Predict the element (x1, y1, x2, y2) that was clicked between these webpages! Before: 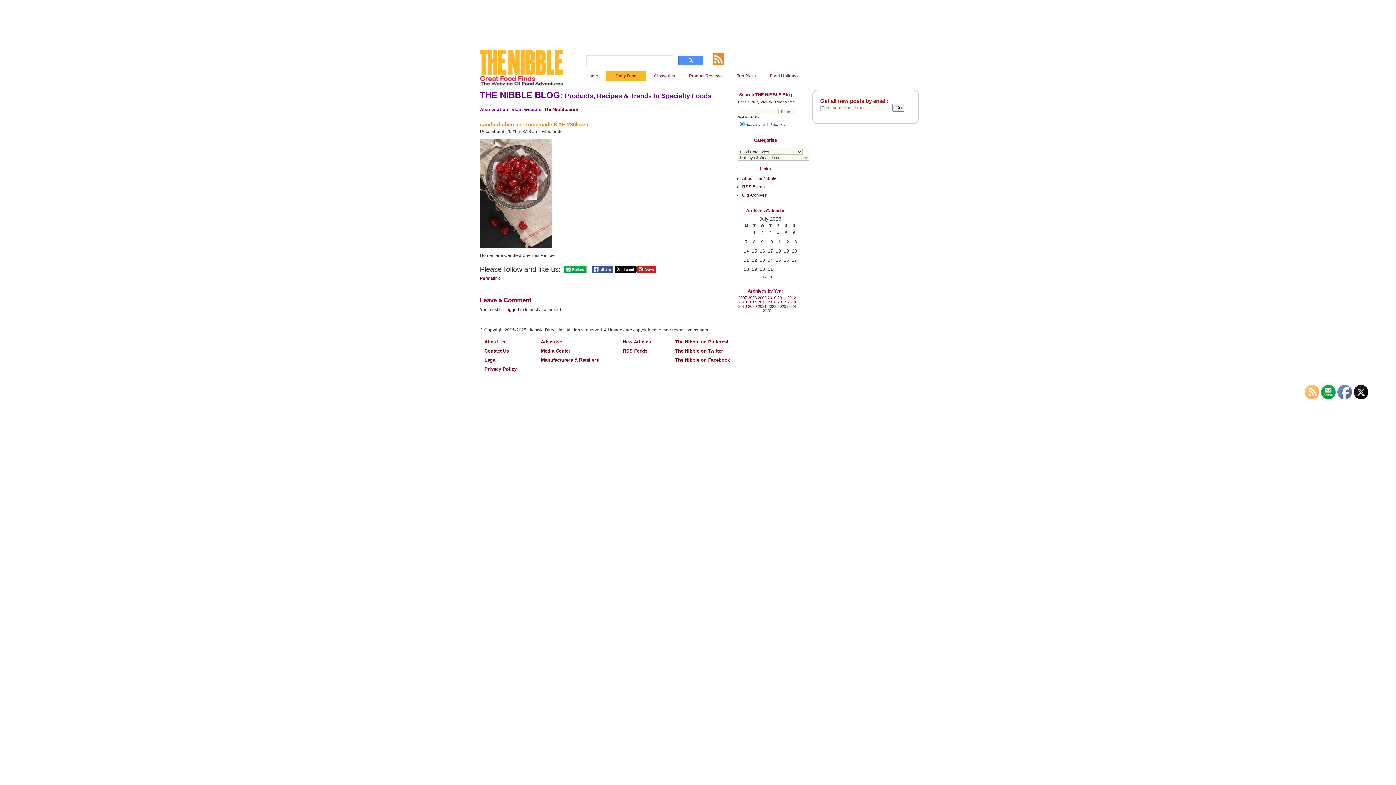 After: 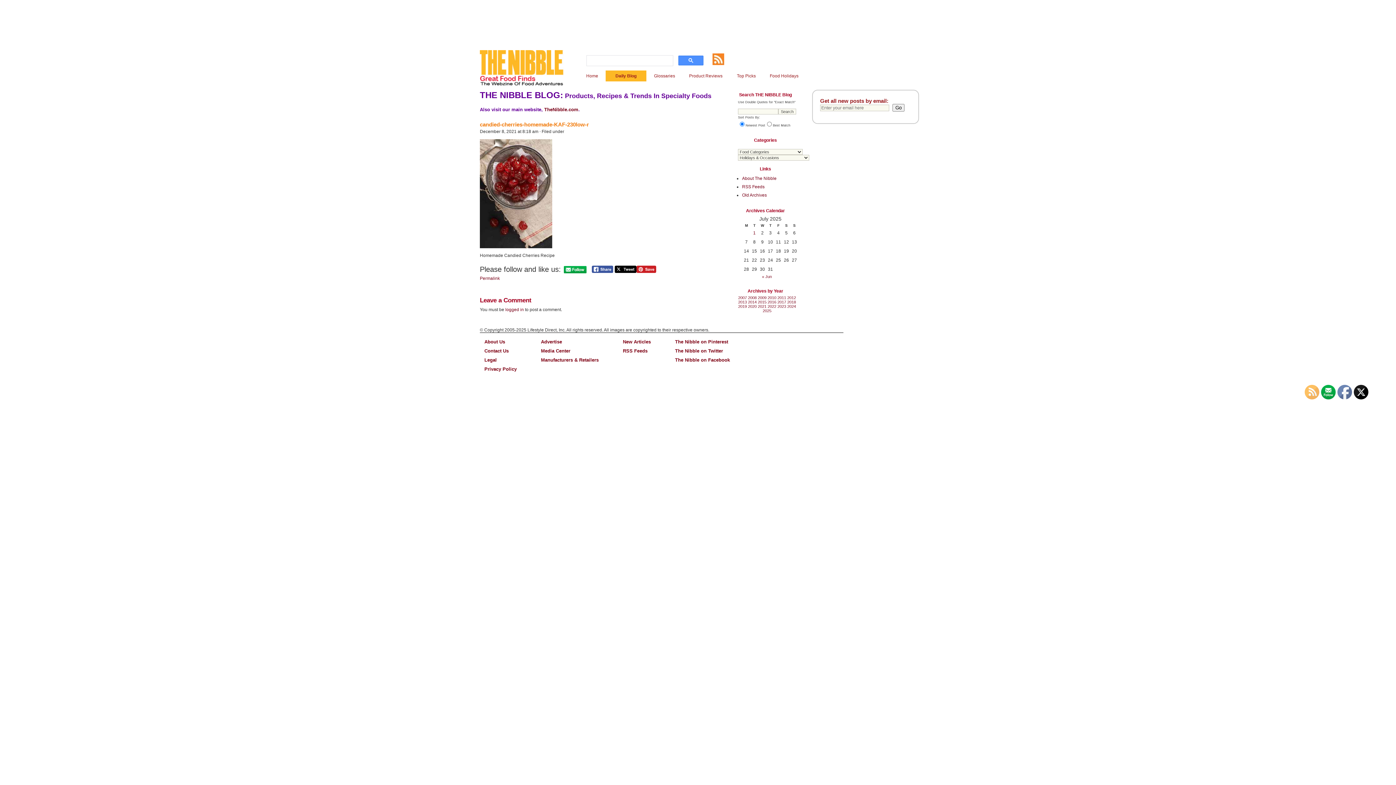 Action: bbox: (1338, 385, 1352, 400)